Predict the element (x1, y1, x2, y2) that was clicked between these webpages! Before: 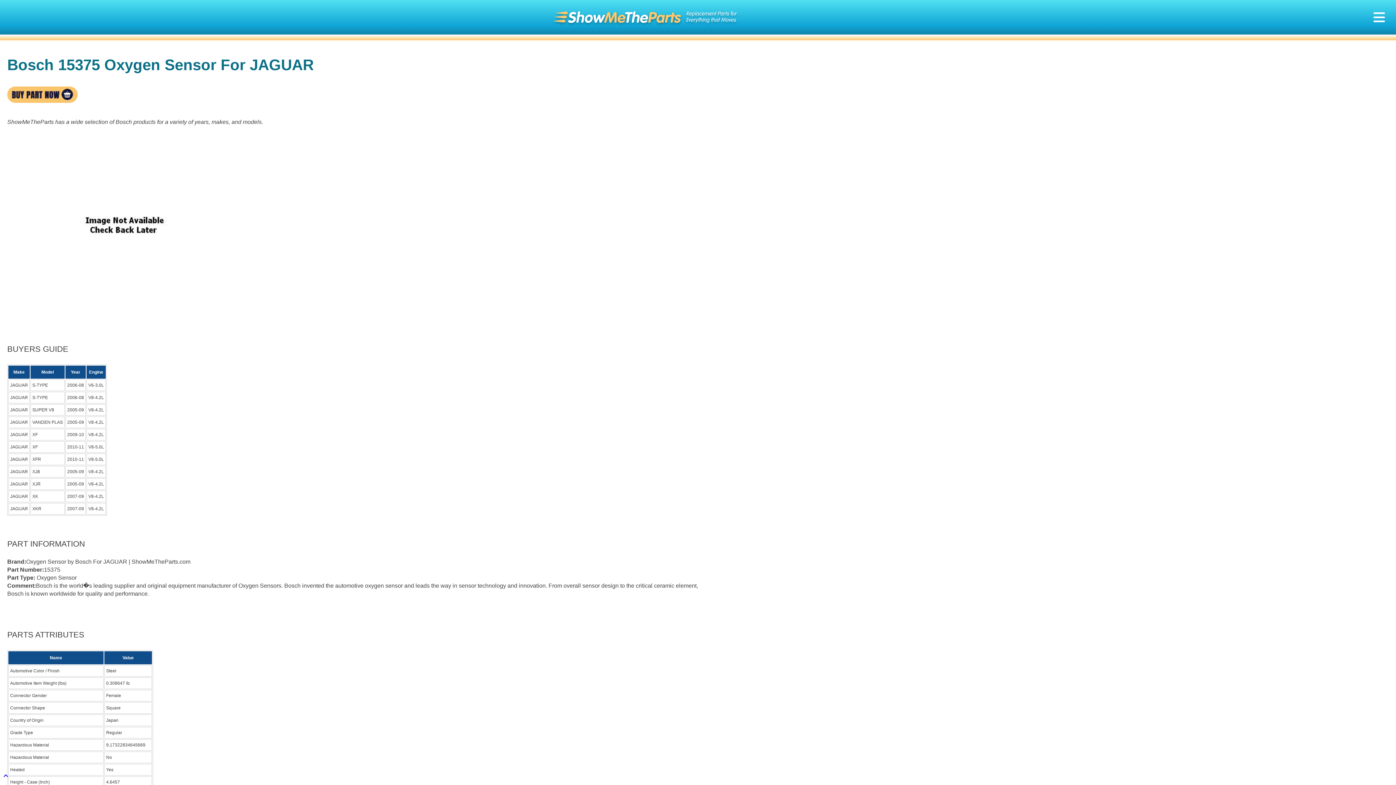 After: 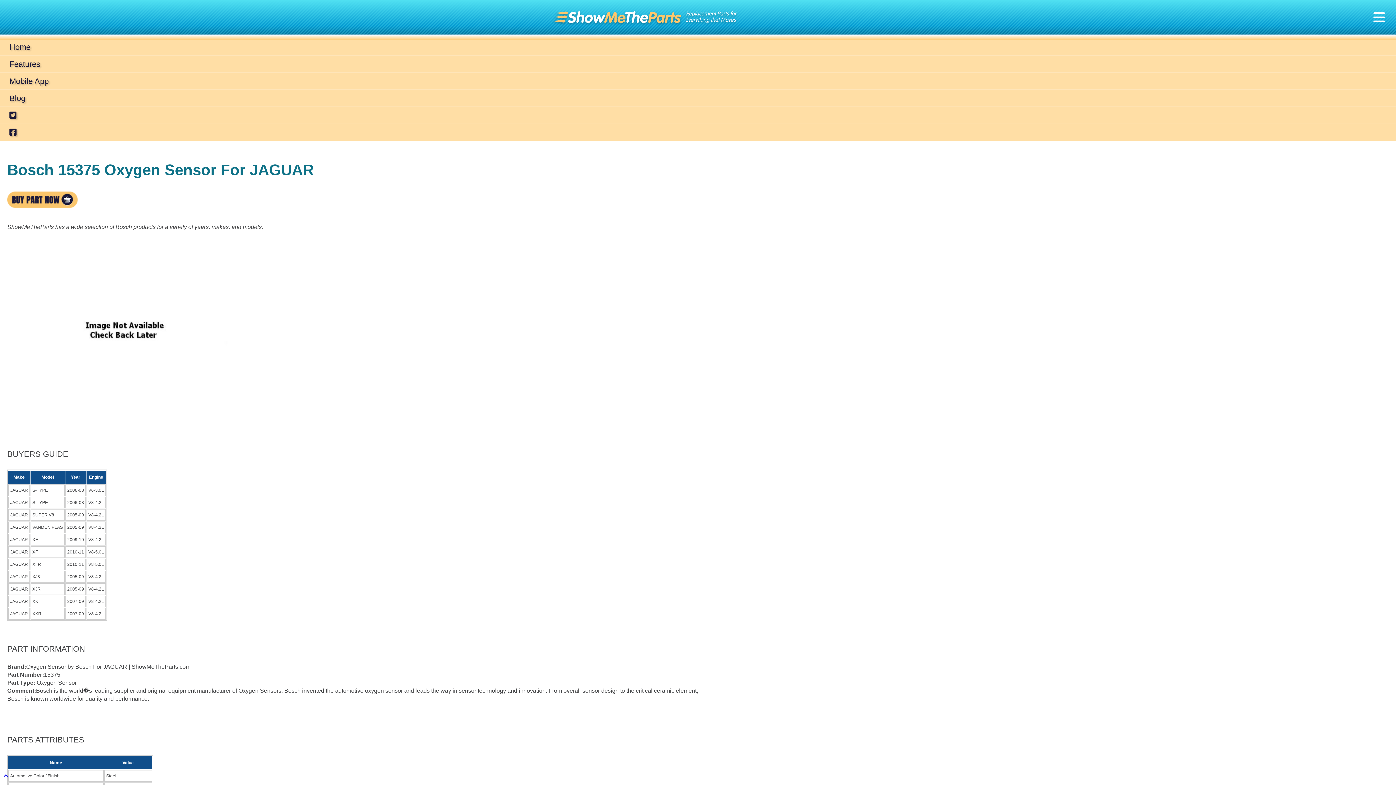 Action: bbox: (1373, 10, 1385, 24) label: Toggle navigation